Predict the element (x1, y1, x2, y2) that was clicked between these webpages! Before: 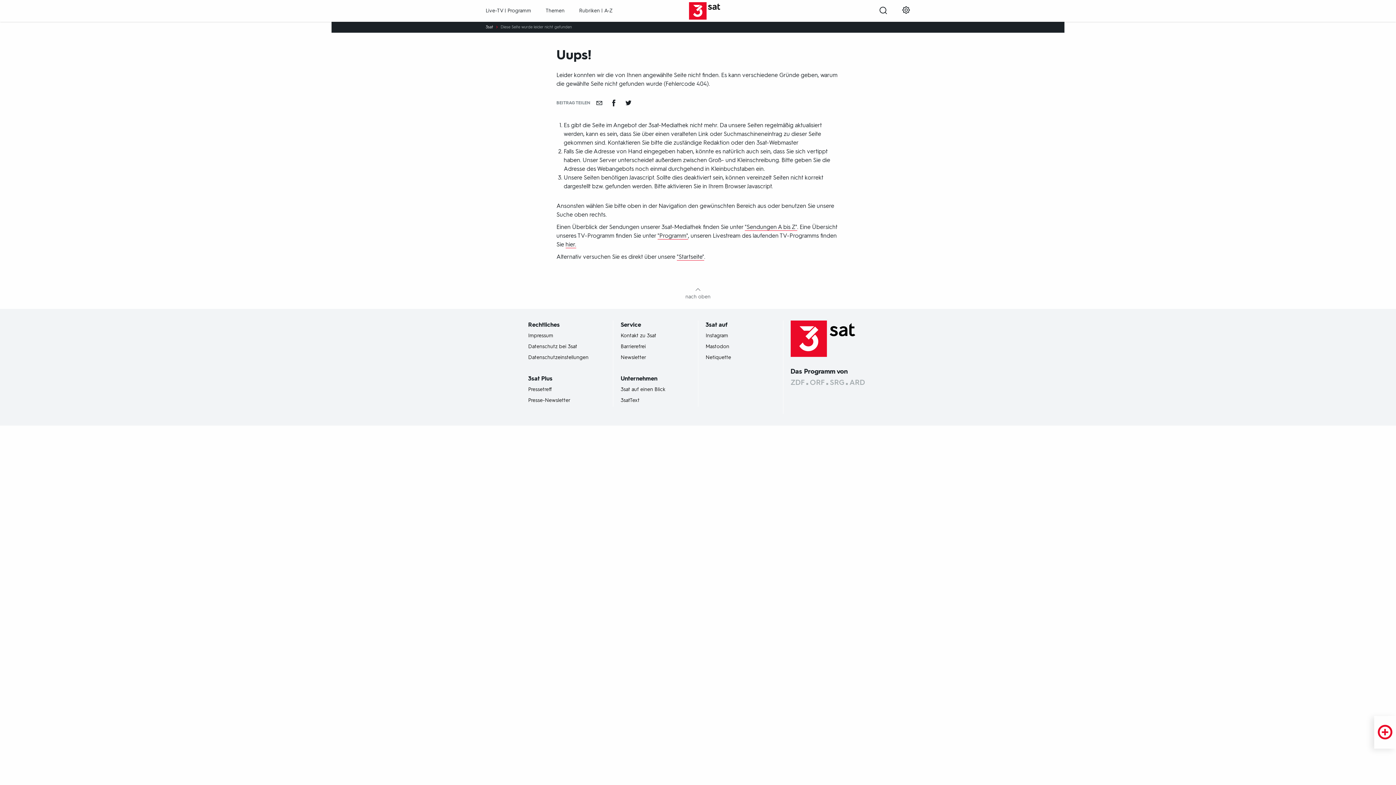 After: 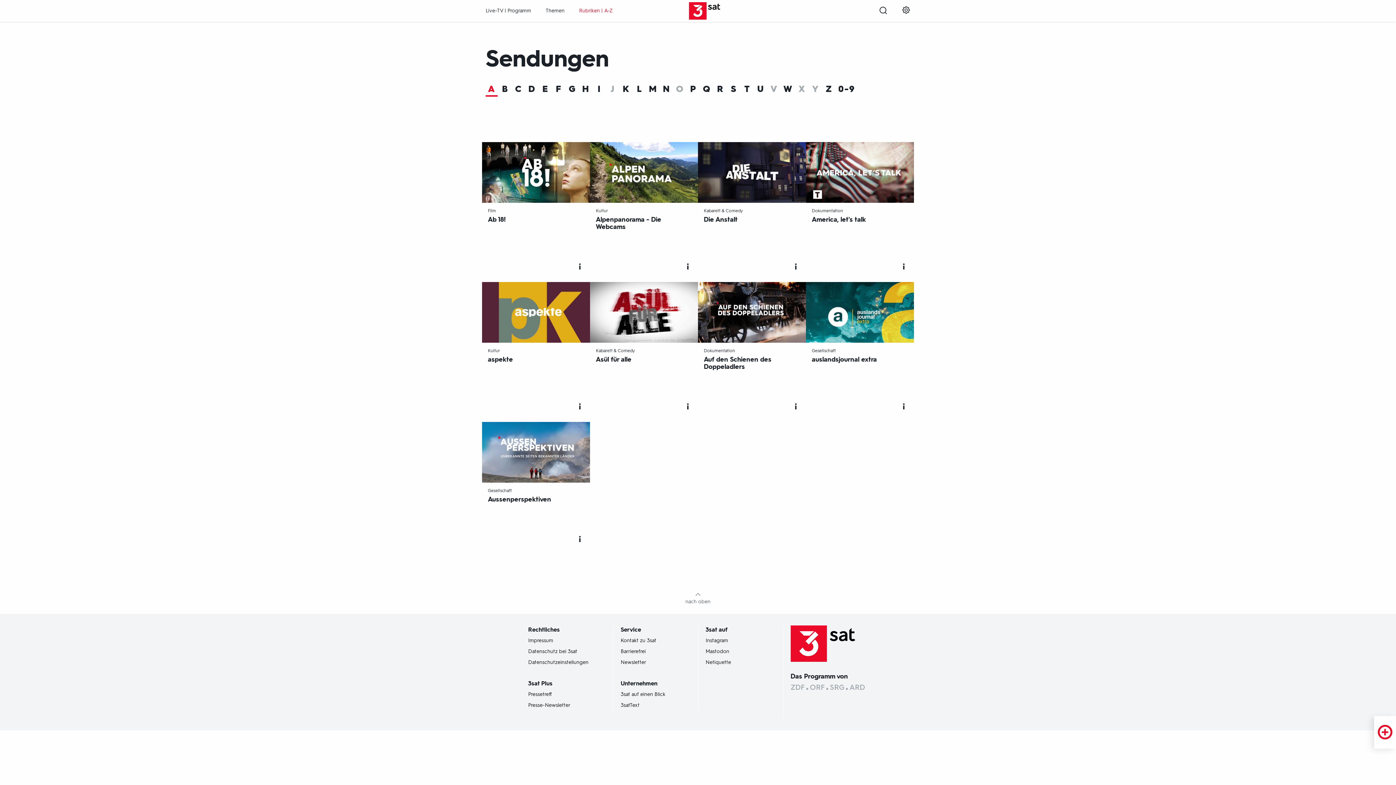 Action: label: "Sendungen A bis Z" bbox: (744, 223, 797, 230)